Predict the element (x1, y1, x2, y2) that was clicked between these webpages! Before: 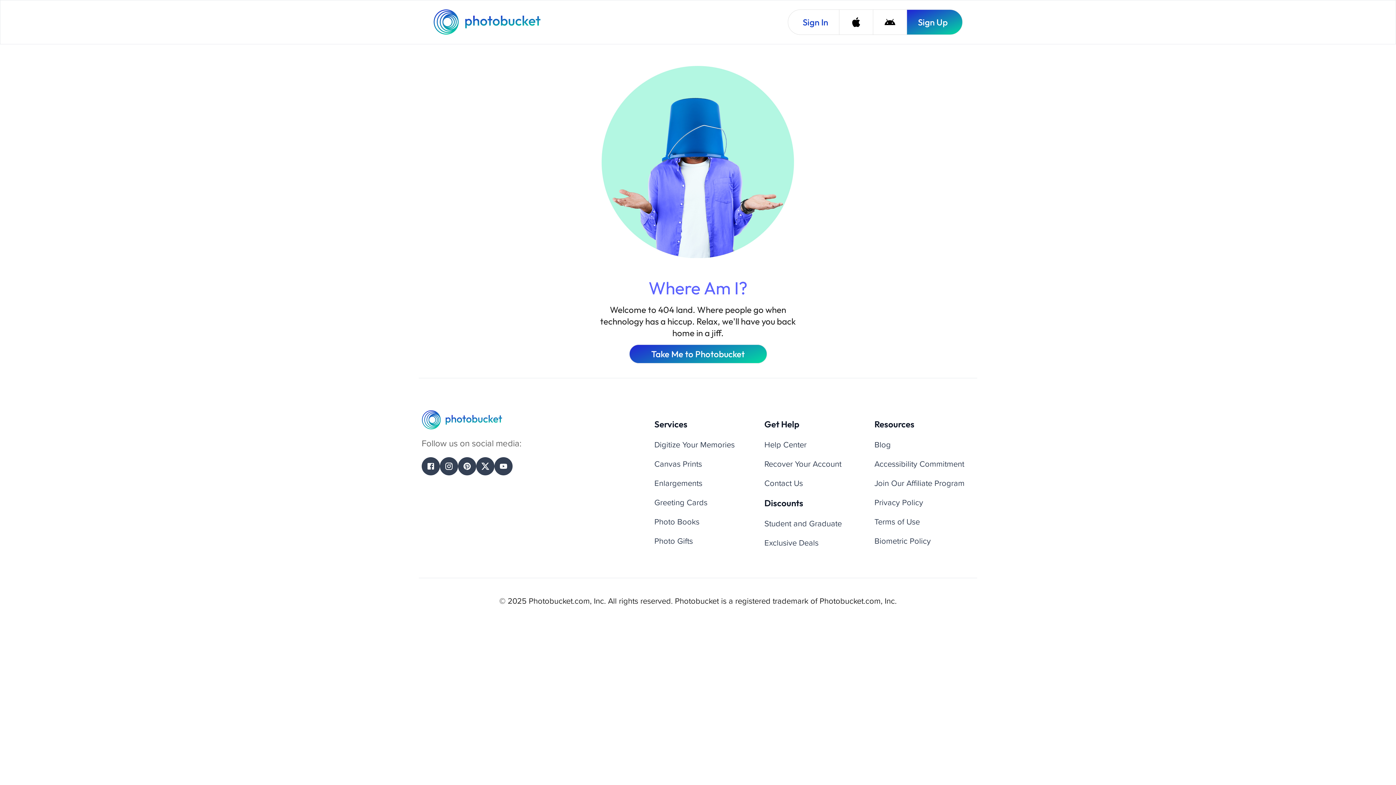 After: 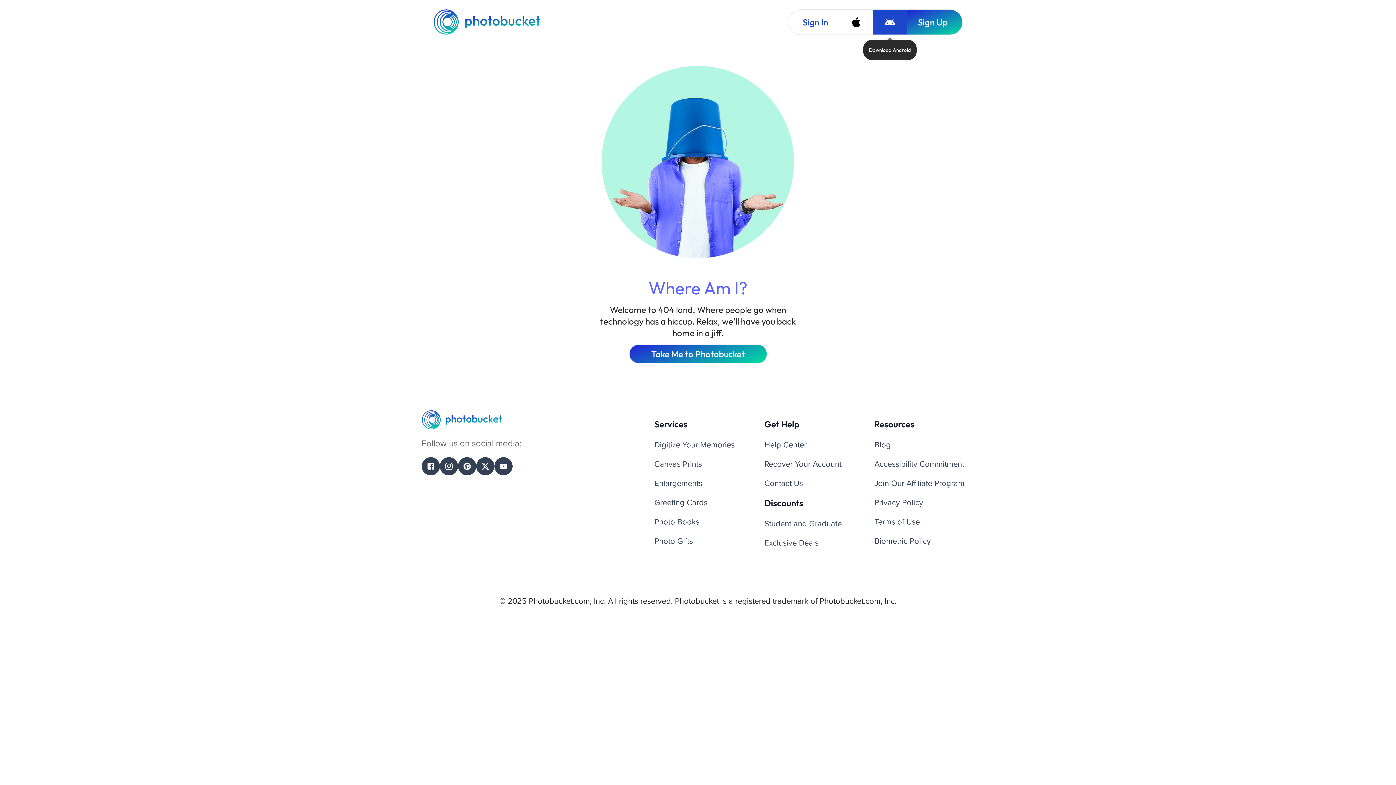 Action: bbox: (873, 9, 906, 34) label: Download Android